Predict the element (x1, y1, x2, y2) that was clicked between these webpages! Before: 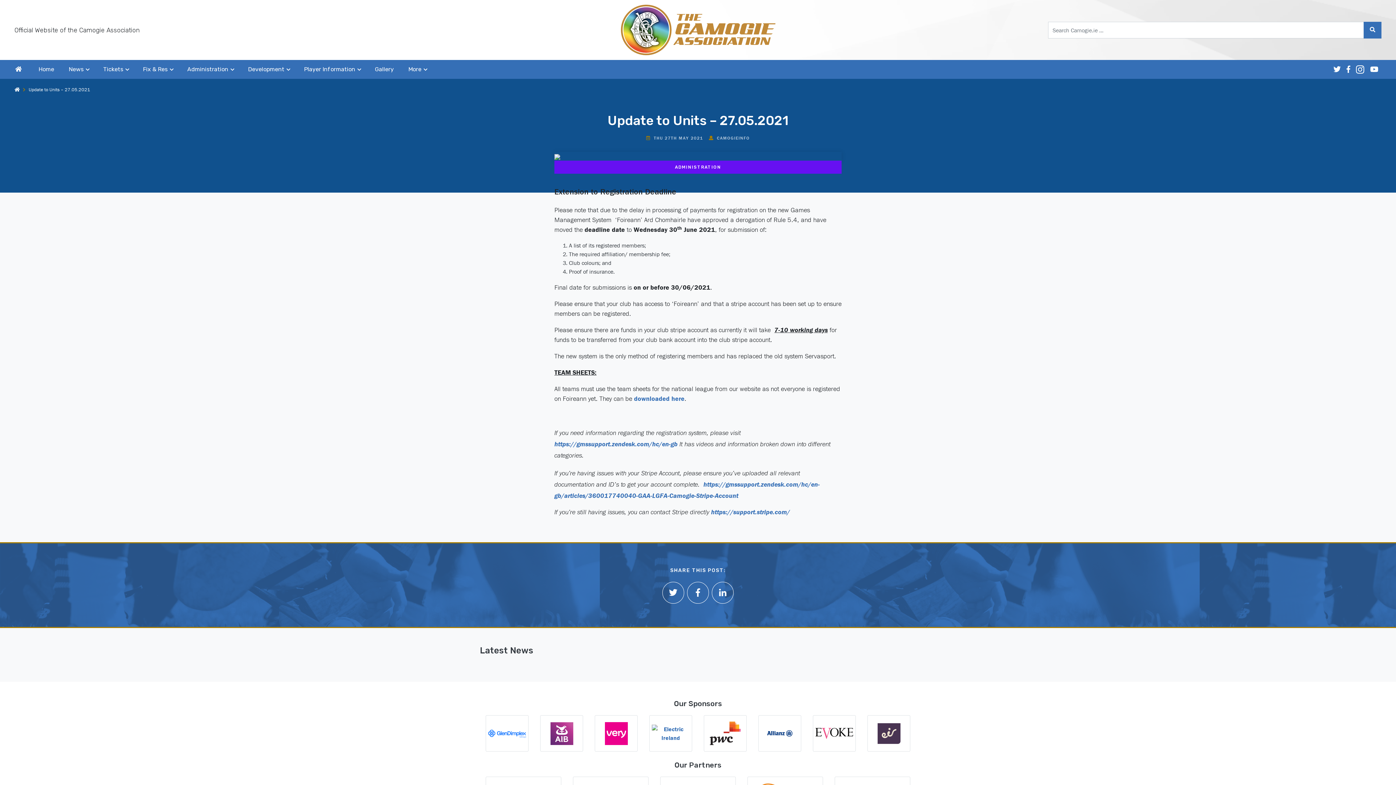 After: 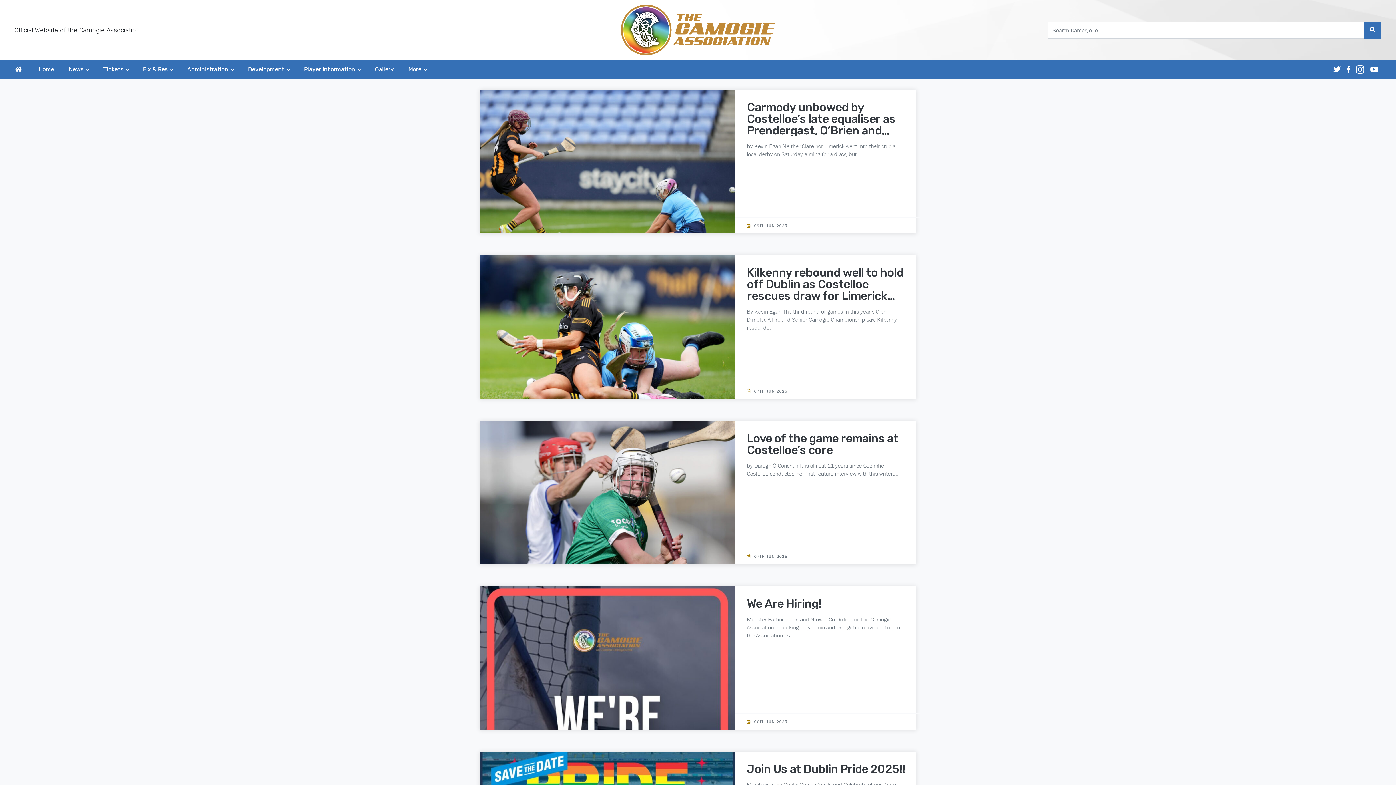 Action: bbox: (607, 4, 789, 55)